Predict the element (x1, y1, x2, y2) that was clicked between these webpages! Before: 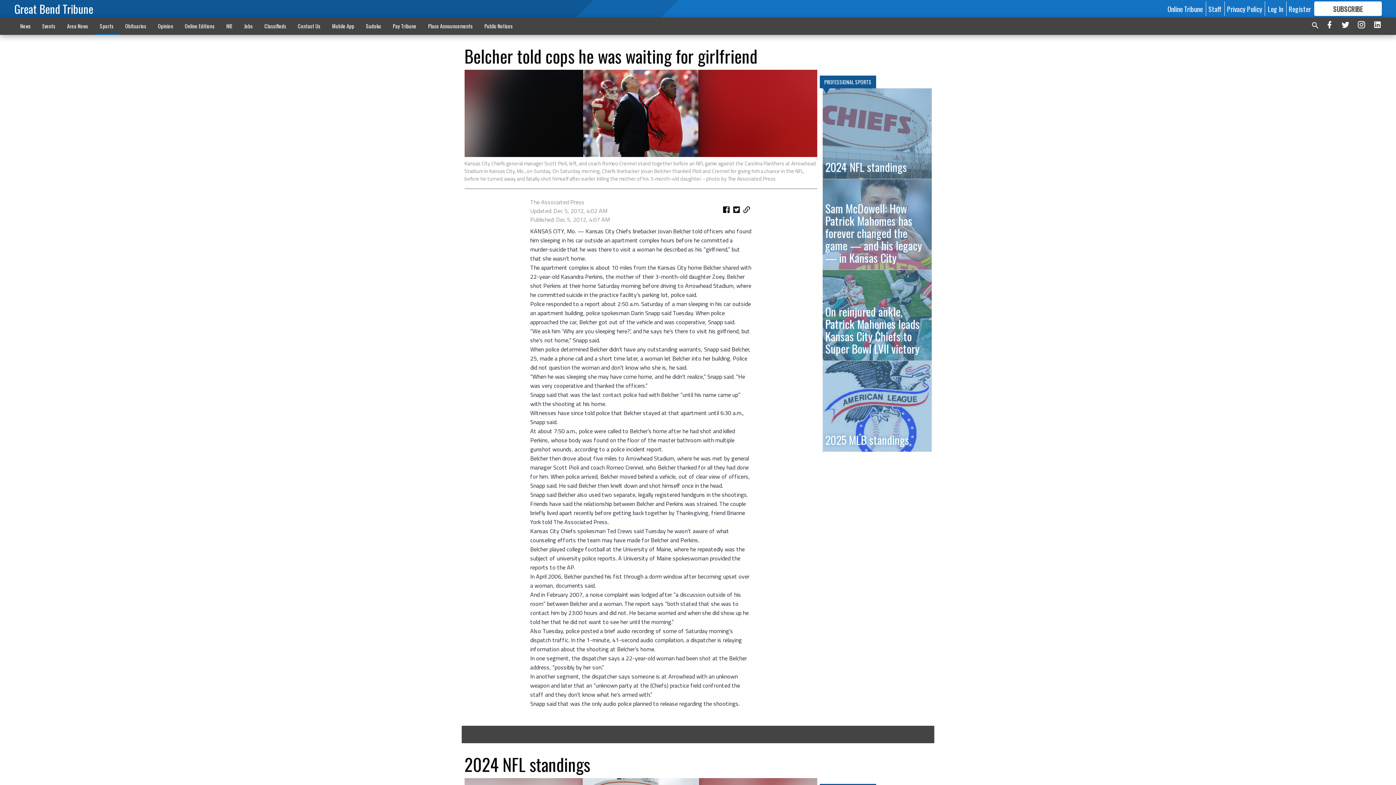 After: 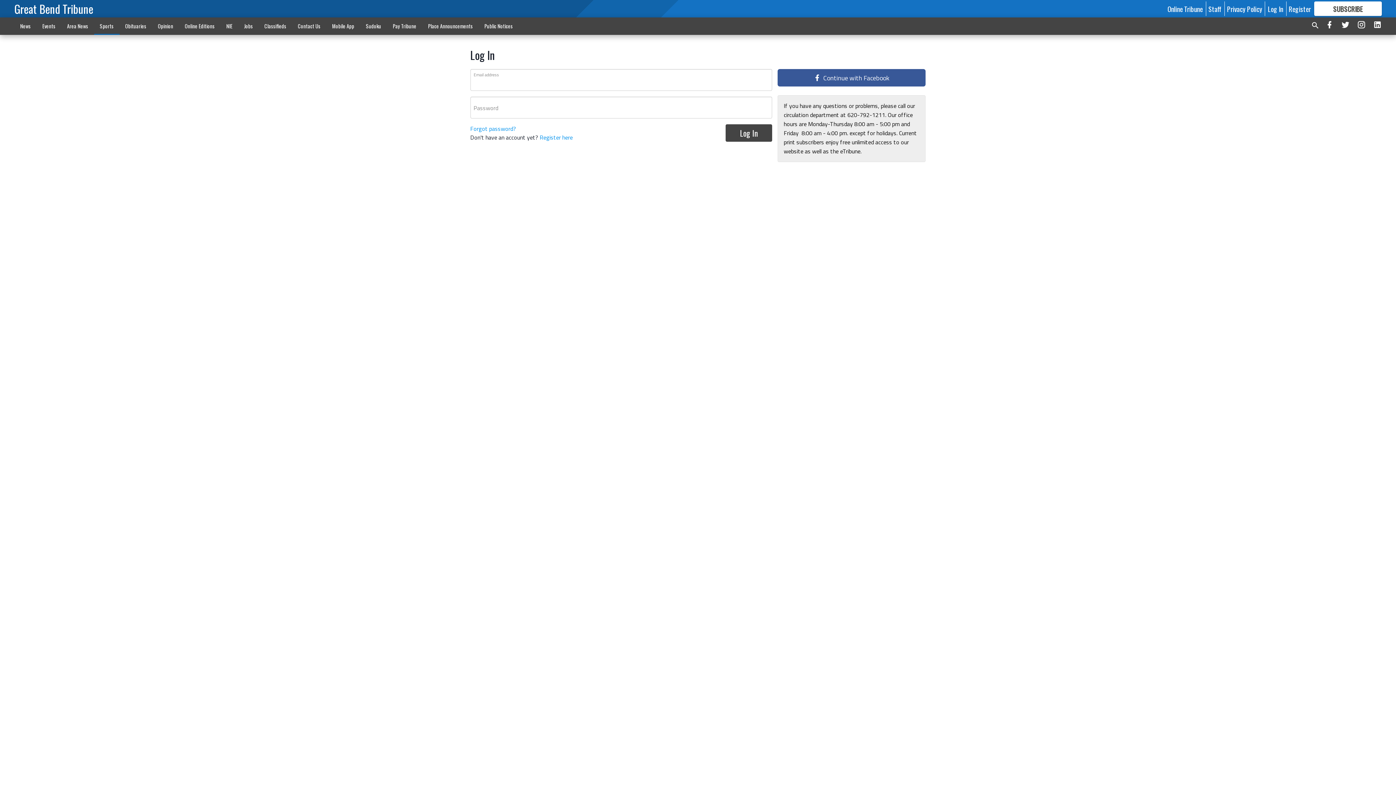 Action: label: Online Tribune bbox: (1167, 3, 1203, 13)